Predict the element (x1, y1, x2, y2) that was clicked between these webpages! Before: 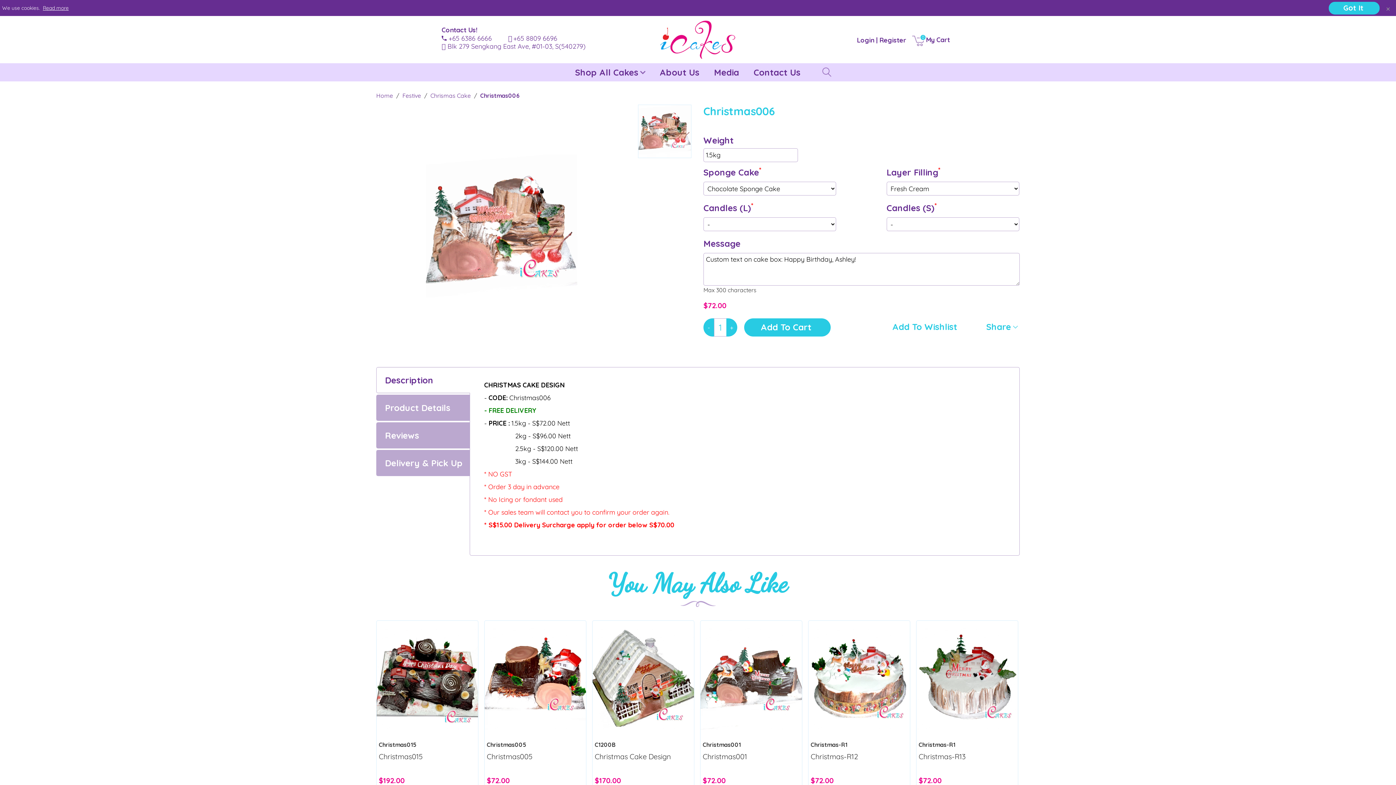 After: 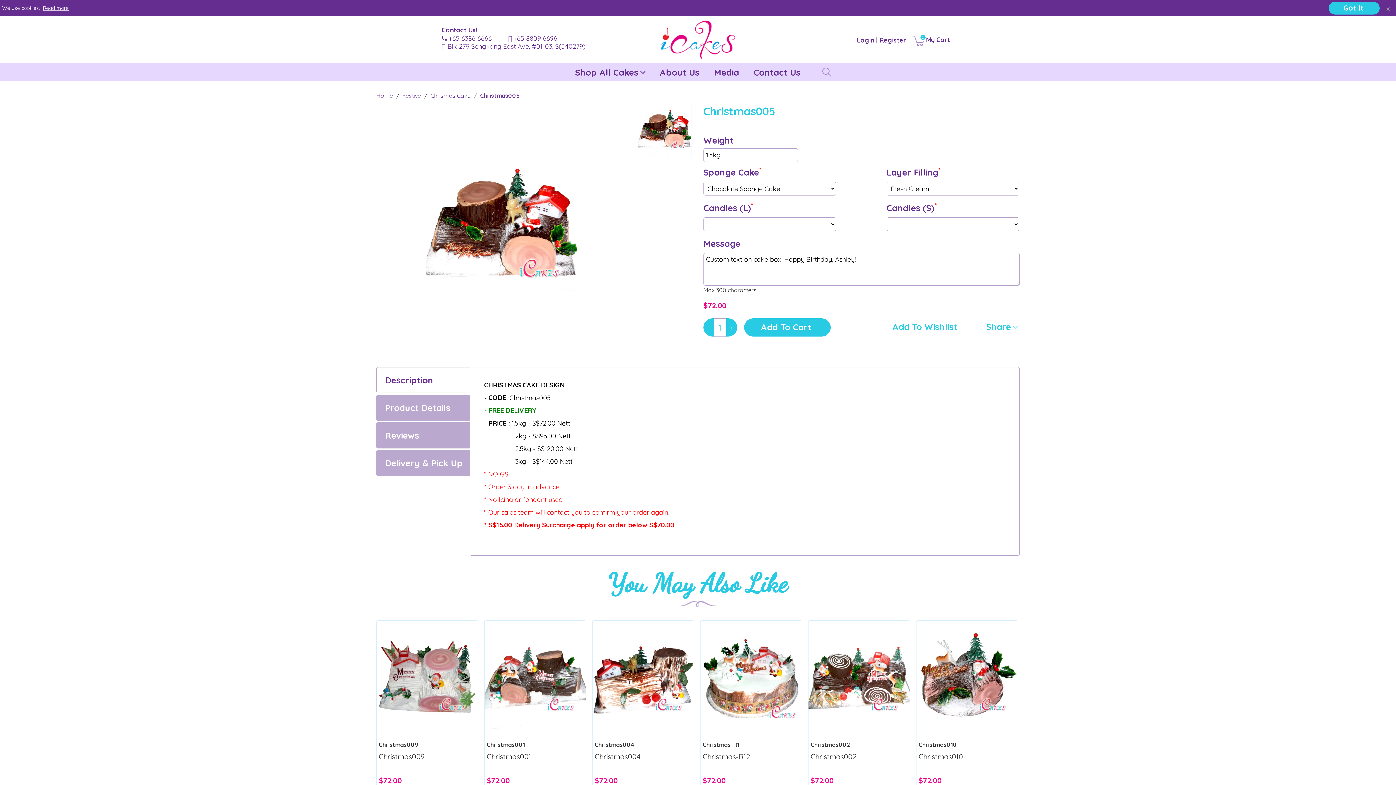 Action: bbox: (484, 621, 586, 737)